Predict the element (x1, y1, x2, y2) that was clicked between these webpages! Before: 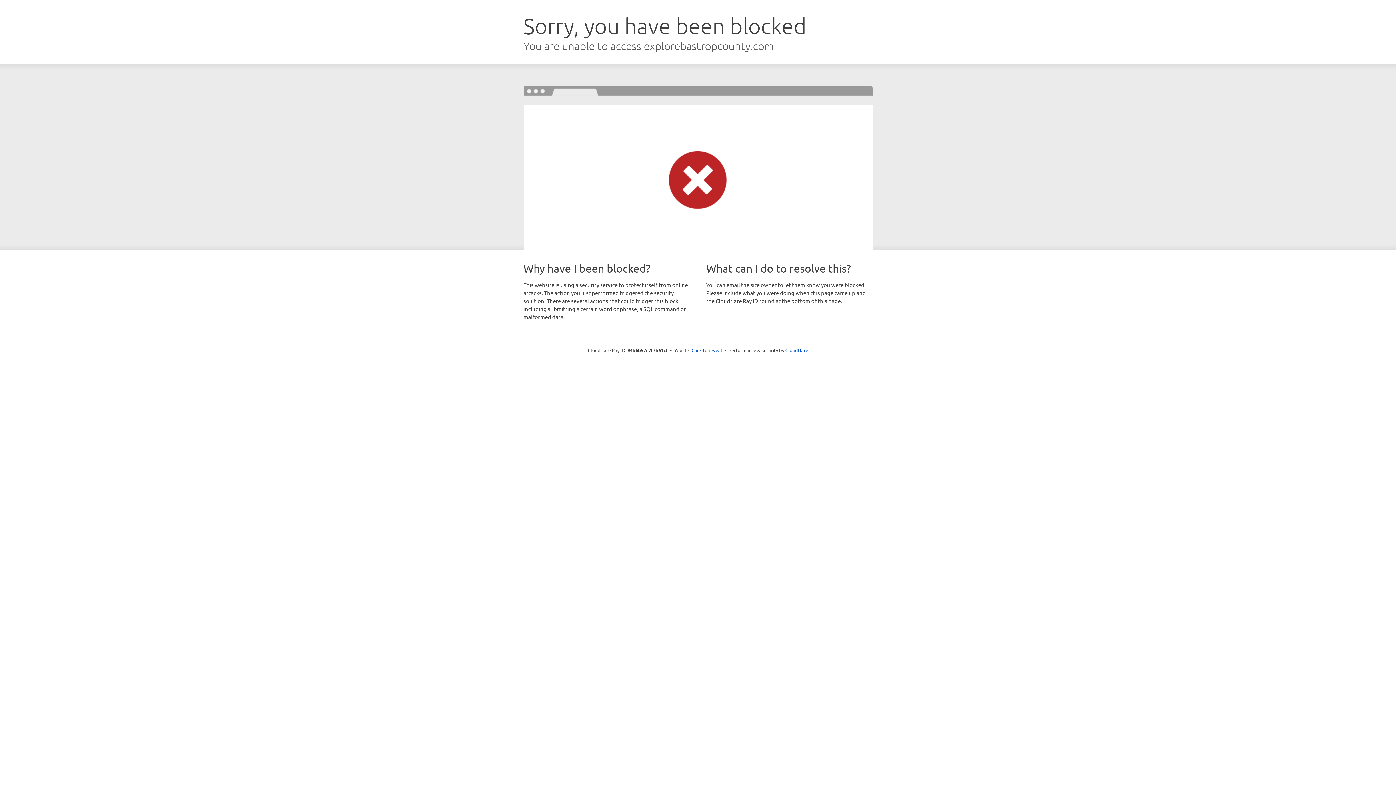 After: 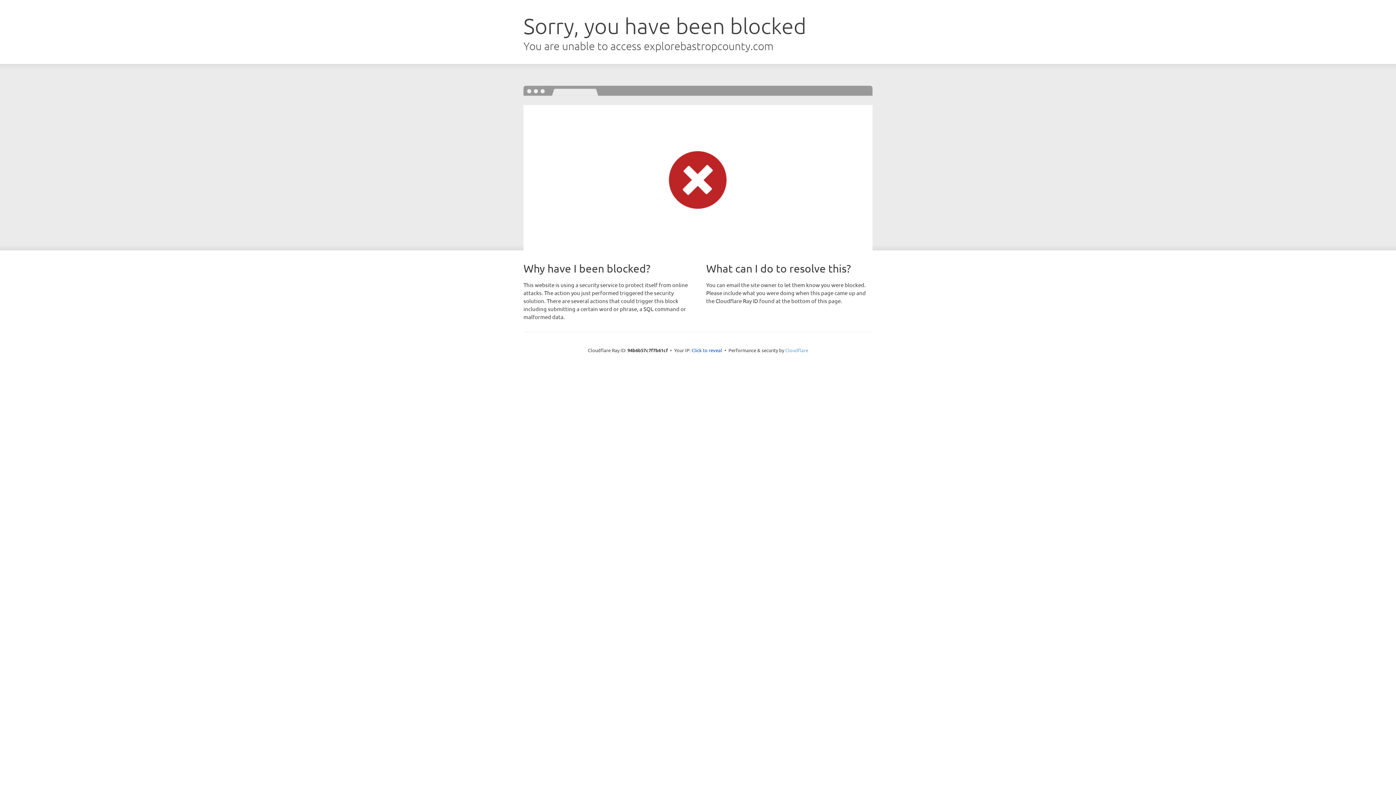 Action: bbox: (785, 347, 808, 353) label: Cloudflare